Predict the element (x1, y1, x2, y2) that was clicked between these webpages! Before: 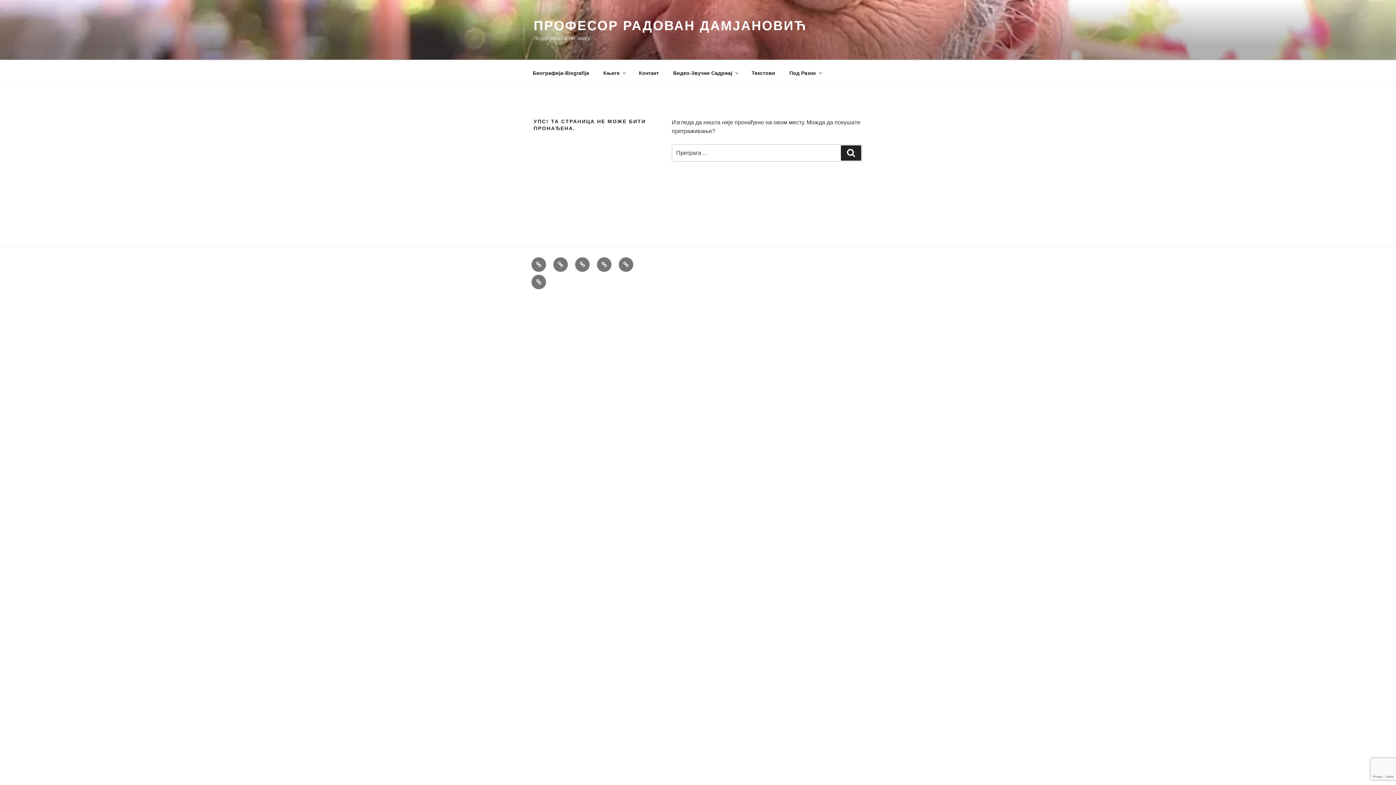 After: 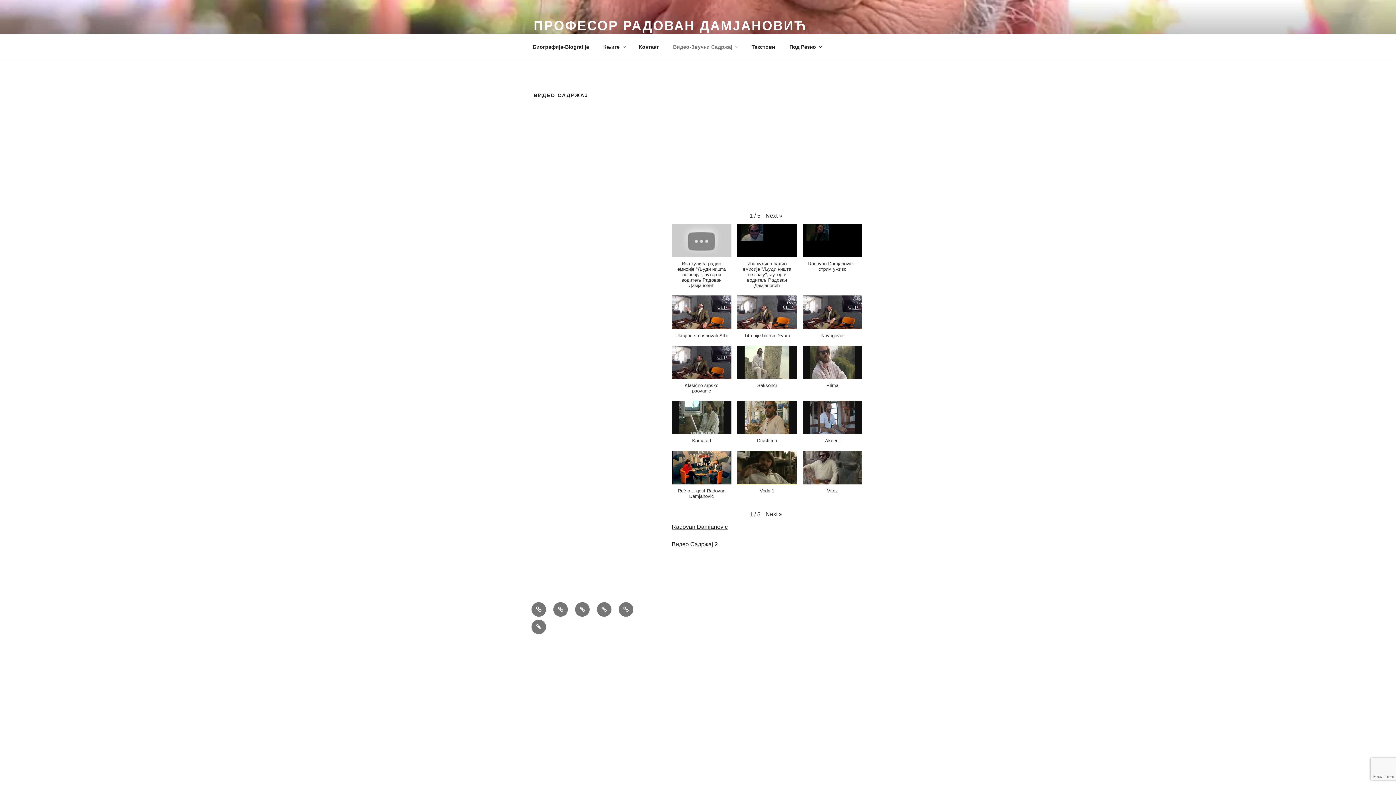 Action: bbox: (597, 257, 611, 272) label: Видео-Звучни Садржај